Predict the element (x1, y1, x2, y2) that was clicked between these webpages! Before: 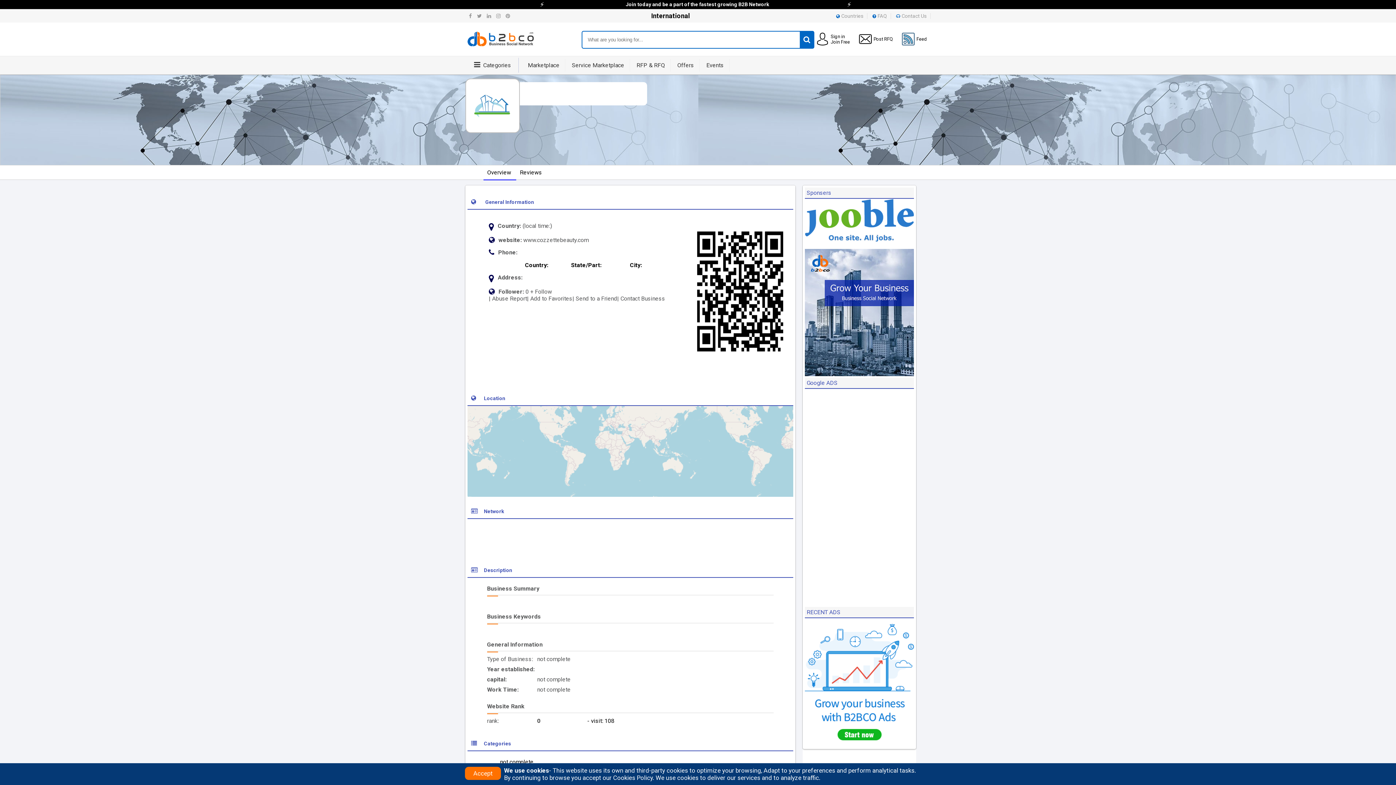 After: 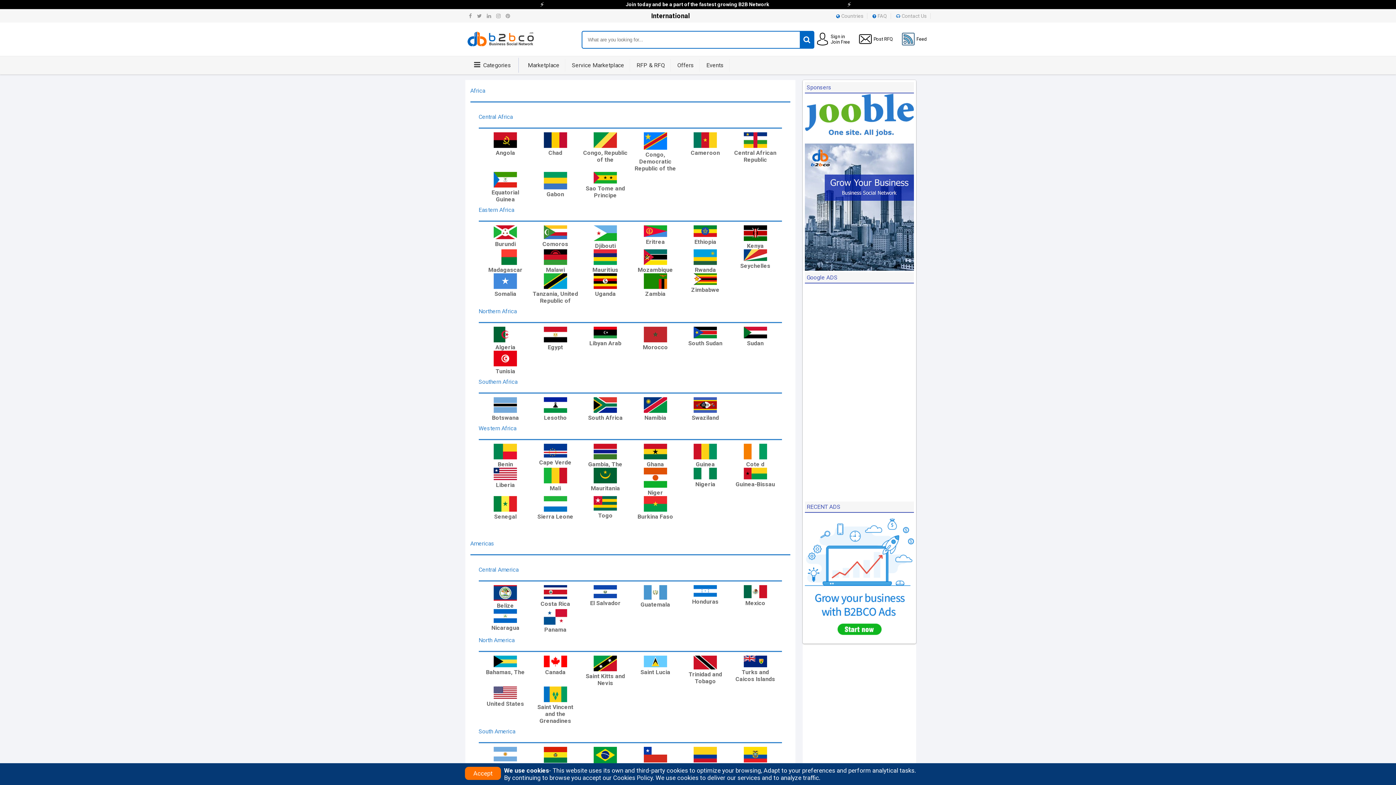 Action: label: Countries bbox: (834, 13, 867, 18)